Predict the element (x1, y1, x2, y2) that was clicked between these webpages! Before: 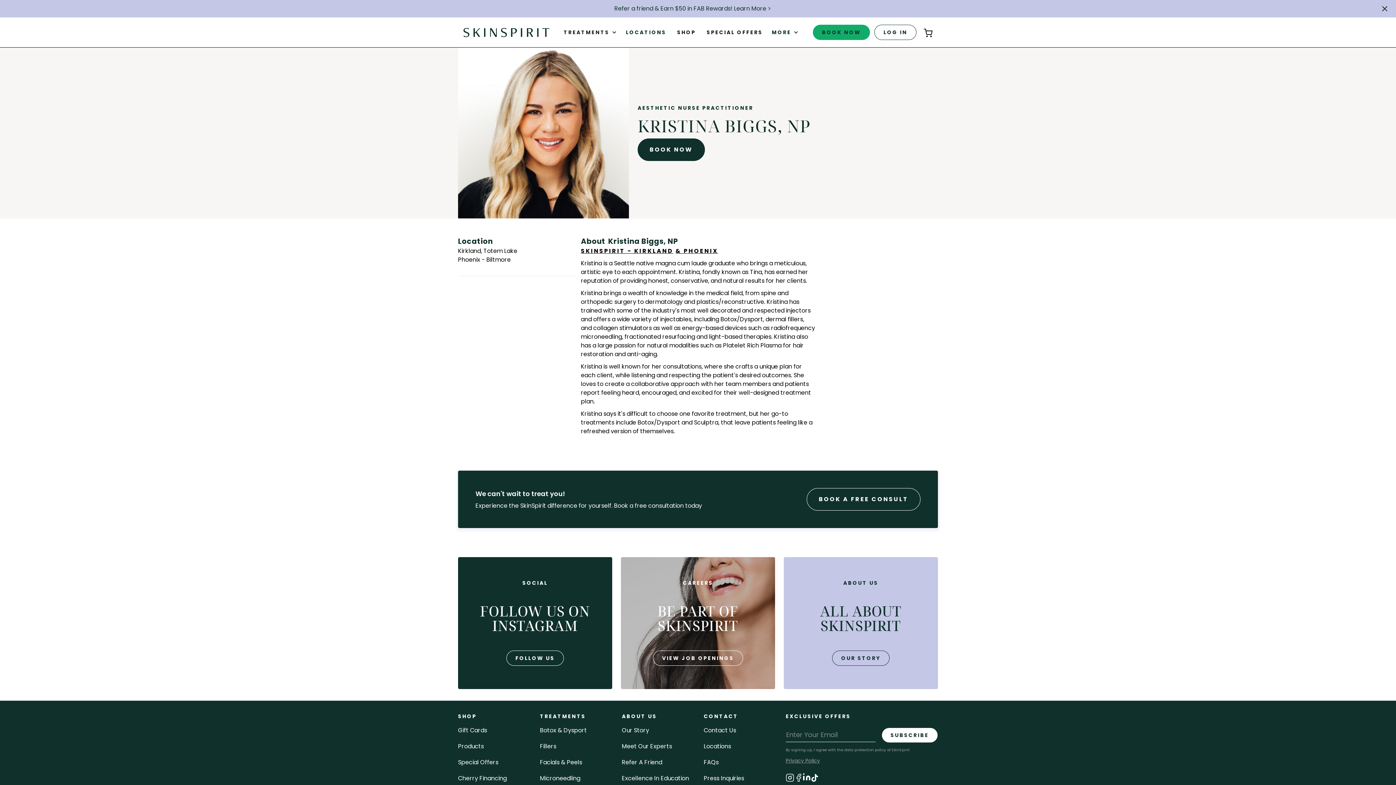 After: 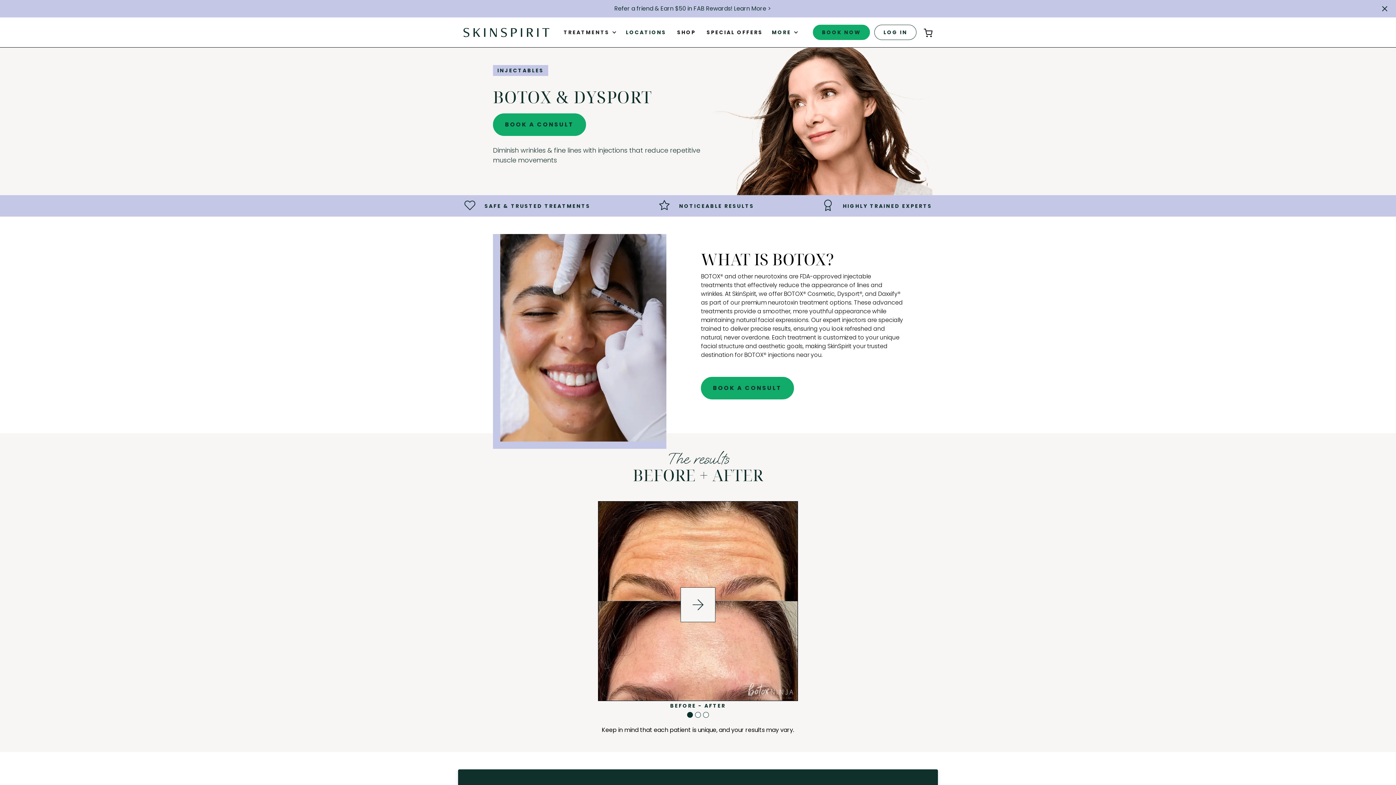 Action: bbox: (540, 726, 587, 735) label: Botox & Dysport